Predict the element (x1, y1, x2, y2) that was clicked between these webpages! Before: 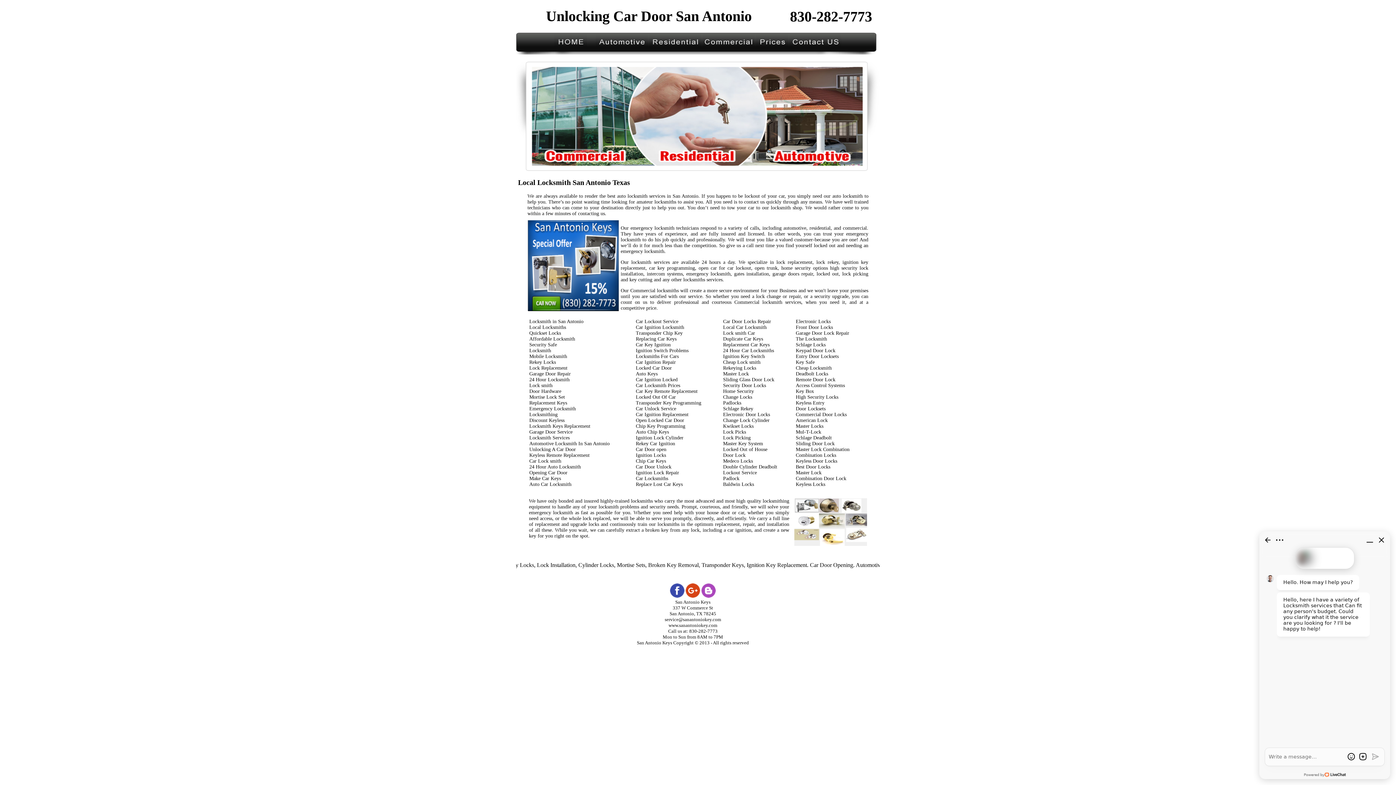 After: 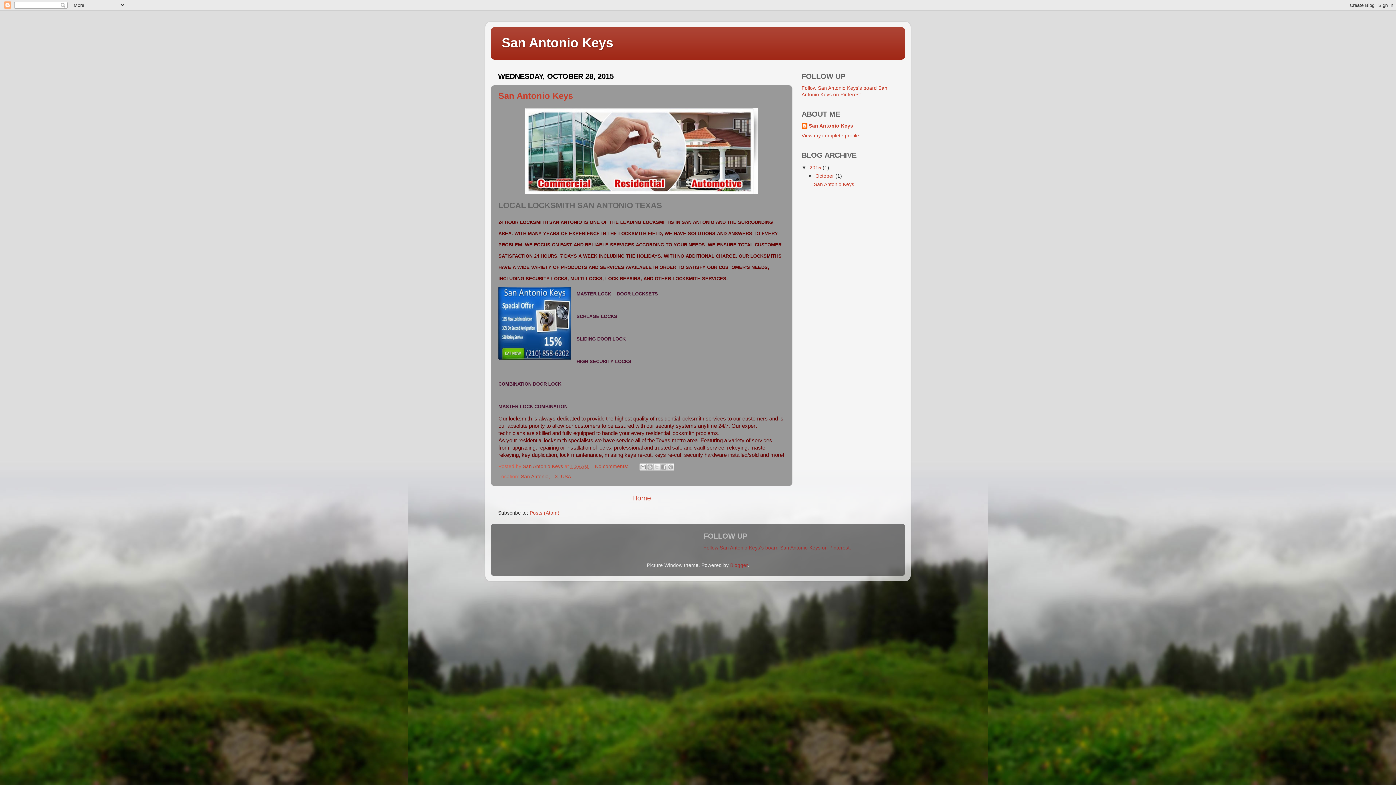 Action: bbox: (701, 593, 716, 599)